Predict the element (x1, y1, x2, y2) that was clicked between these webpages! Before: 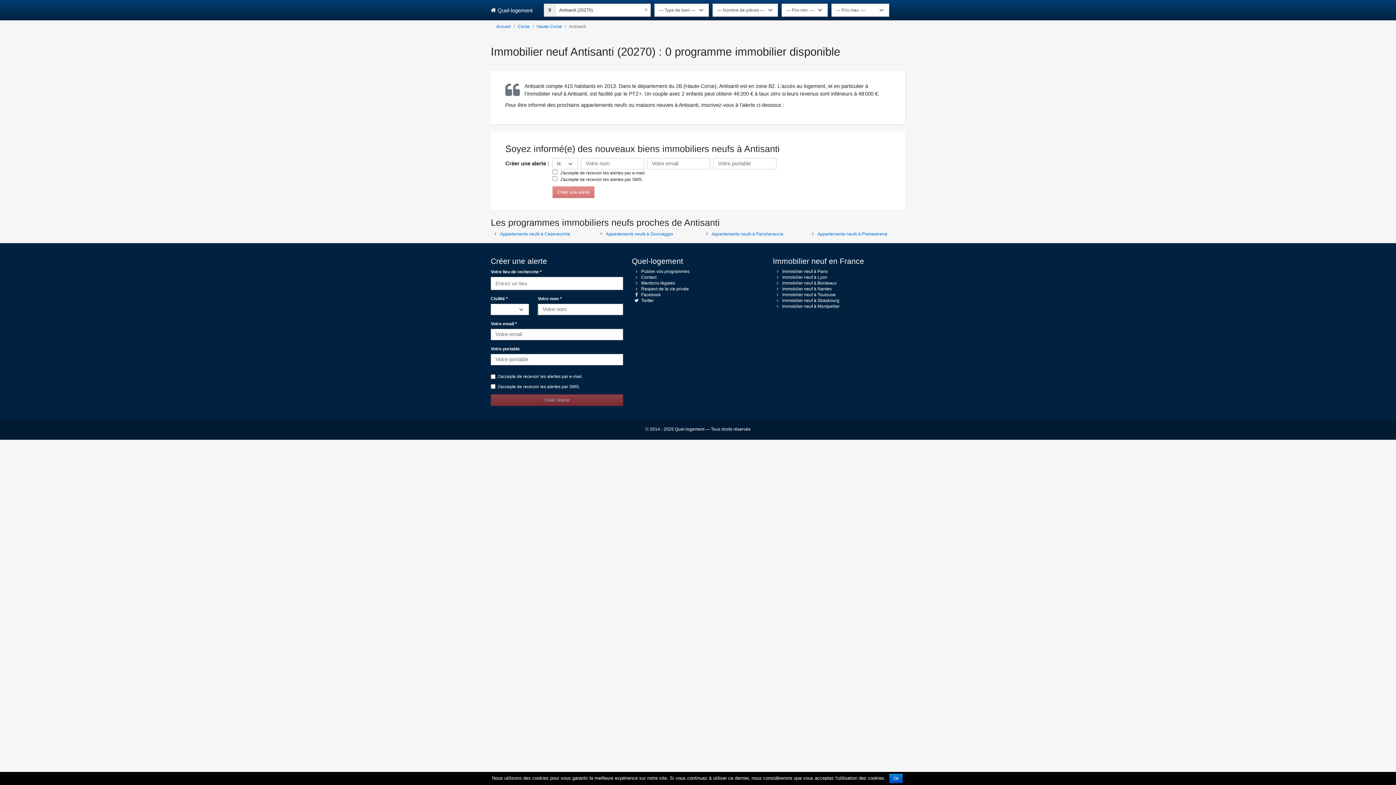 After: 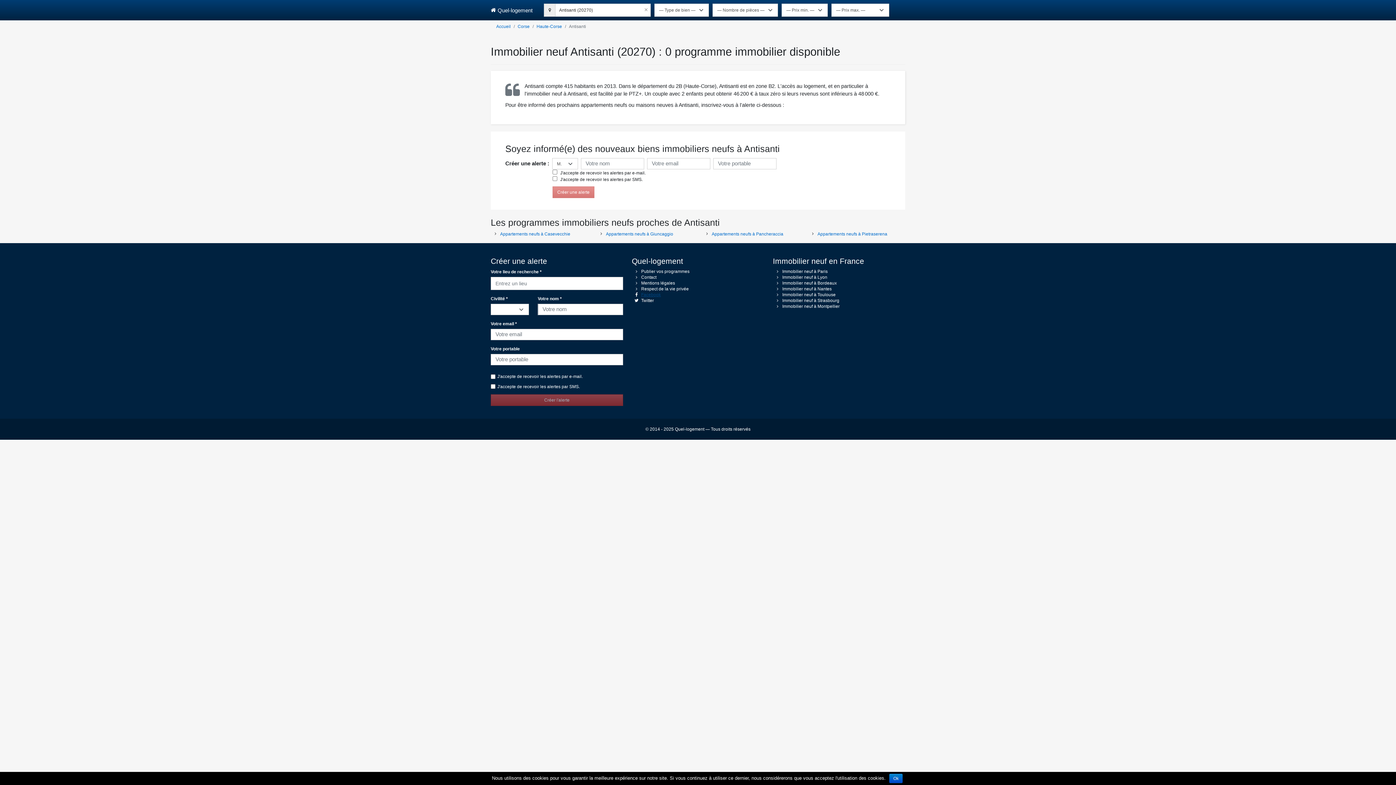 Action: label: Facebook bbox: (641, 49, 660, 54)